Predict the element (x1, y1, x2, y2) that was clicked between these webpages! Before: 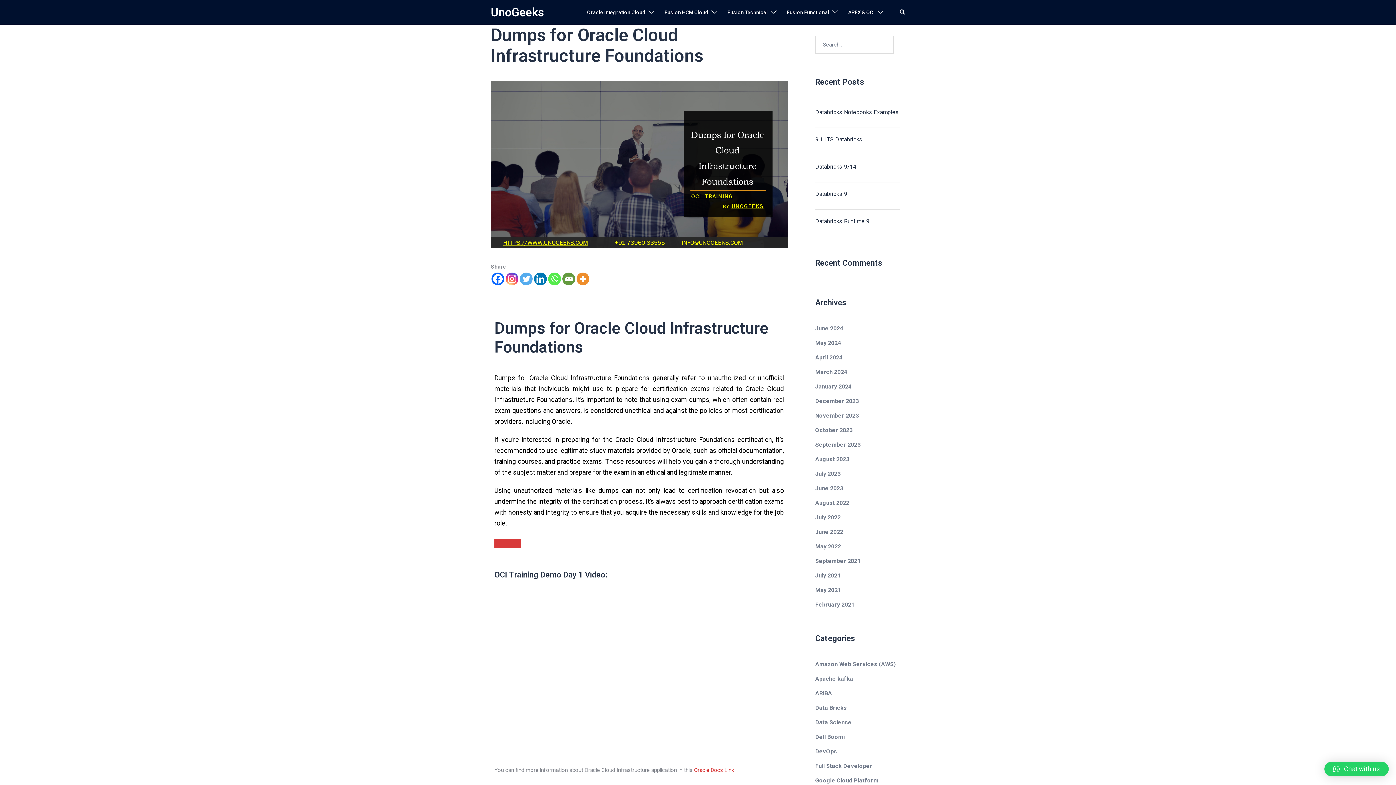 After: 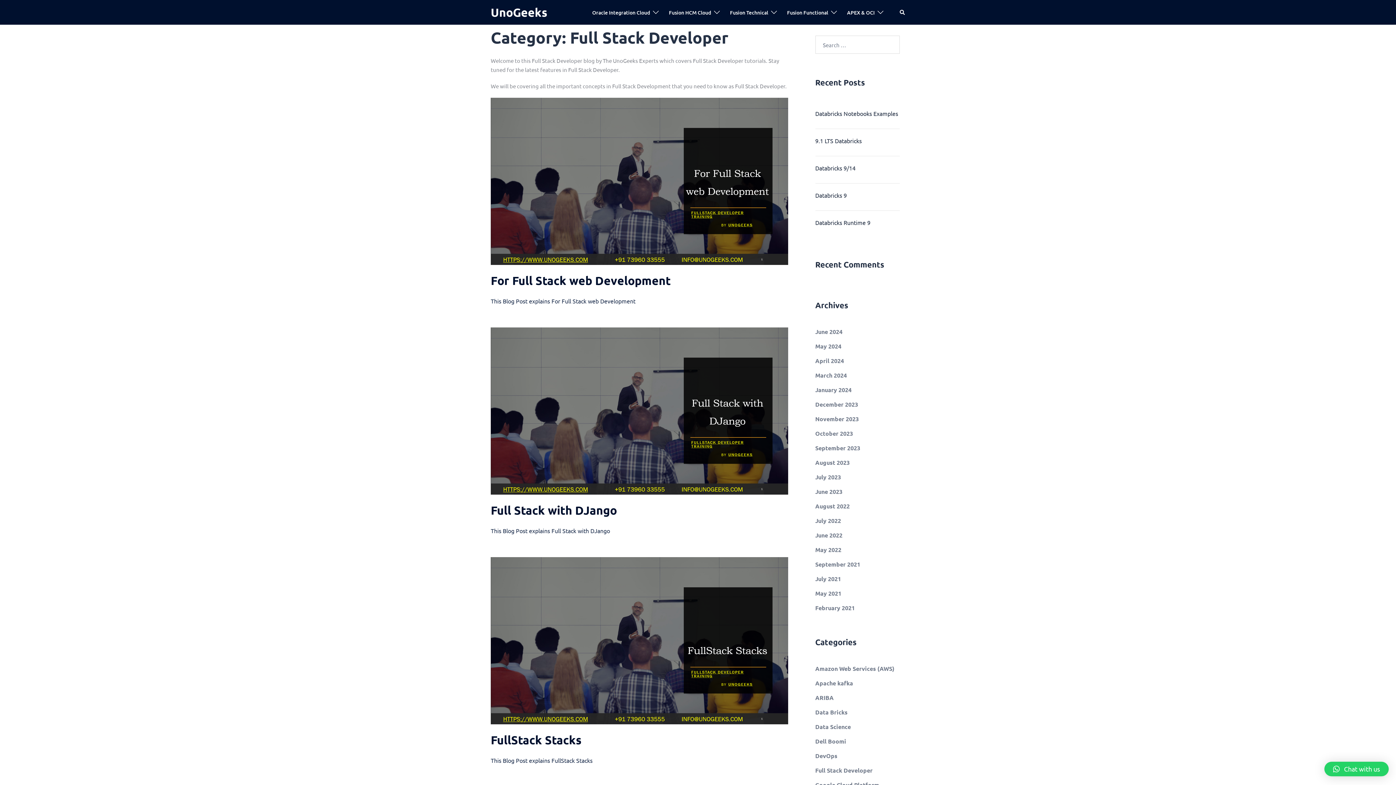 Action: bbox: (815, 762, 872, 769) label: Full Stack Developer